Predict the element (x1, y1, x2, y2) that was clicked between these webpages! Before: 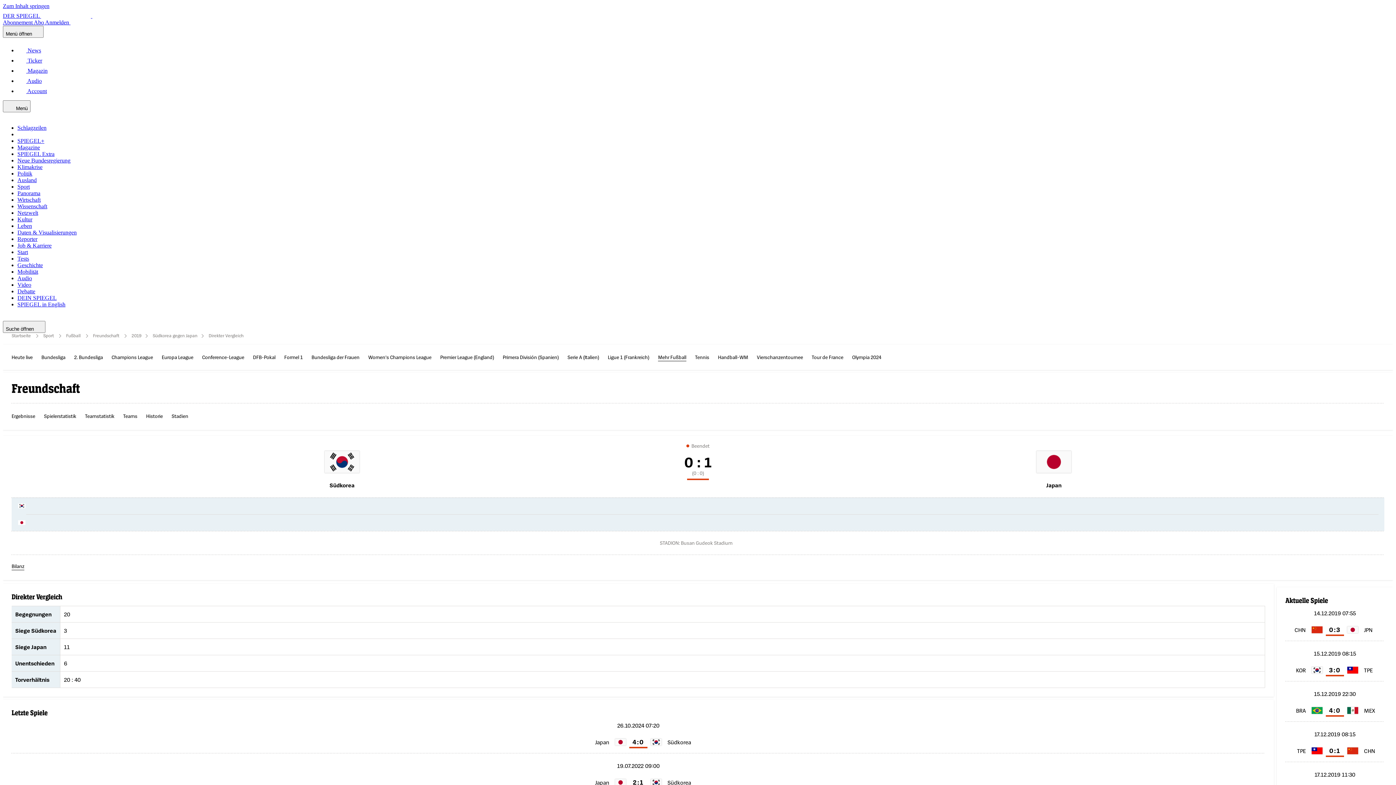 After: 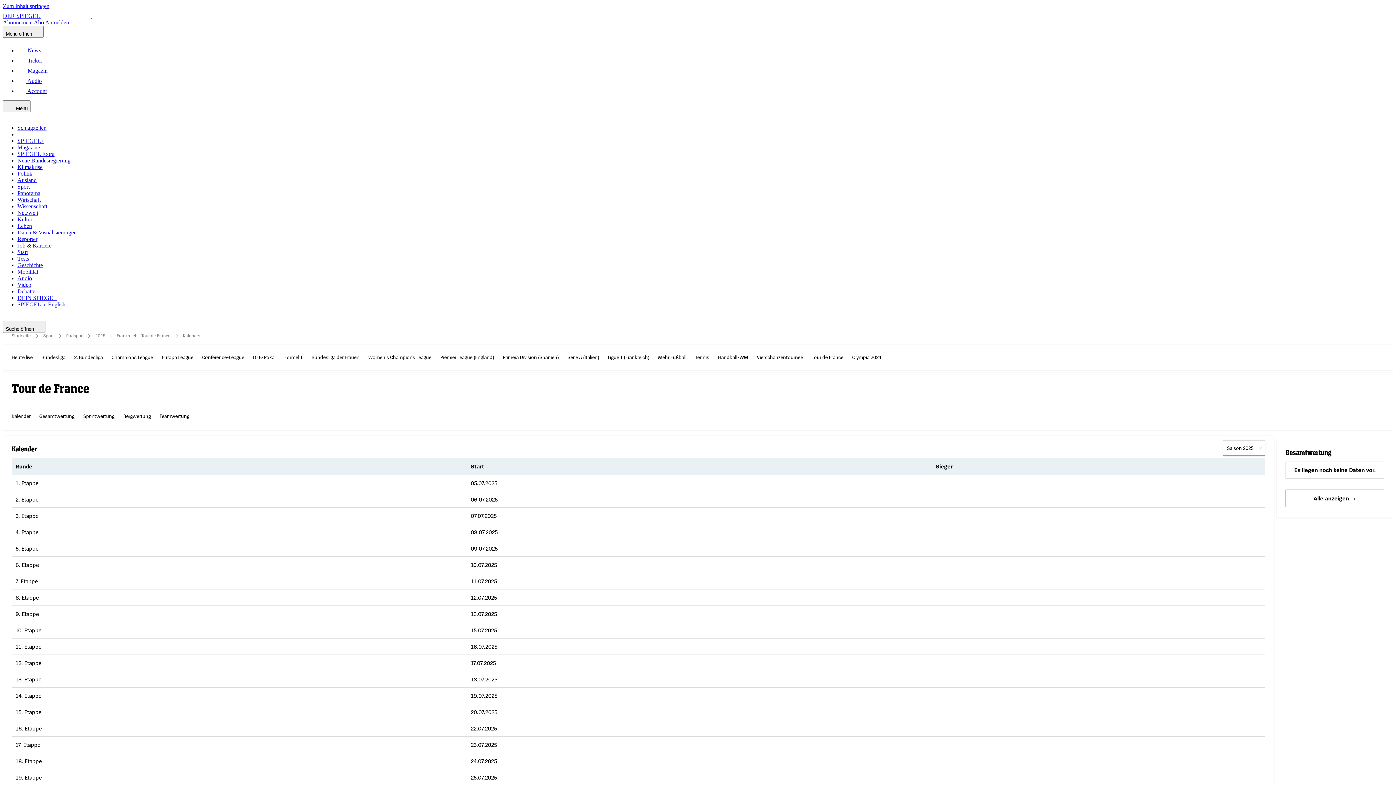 Action: bbox: (812, 353, 843, 361) label: Tour de France